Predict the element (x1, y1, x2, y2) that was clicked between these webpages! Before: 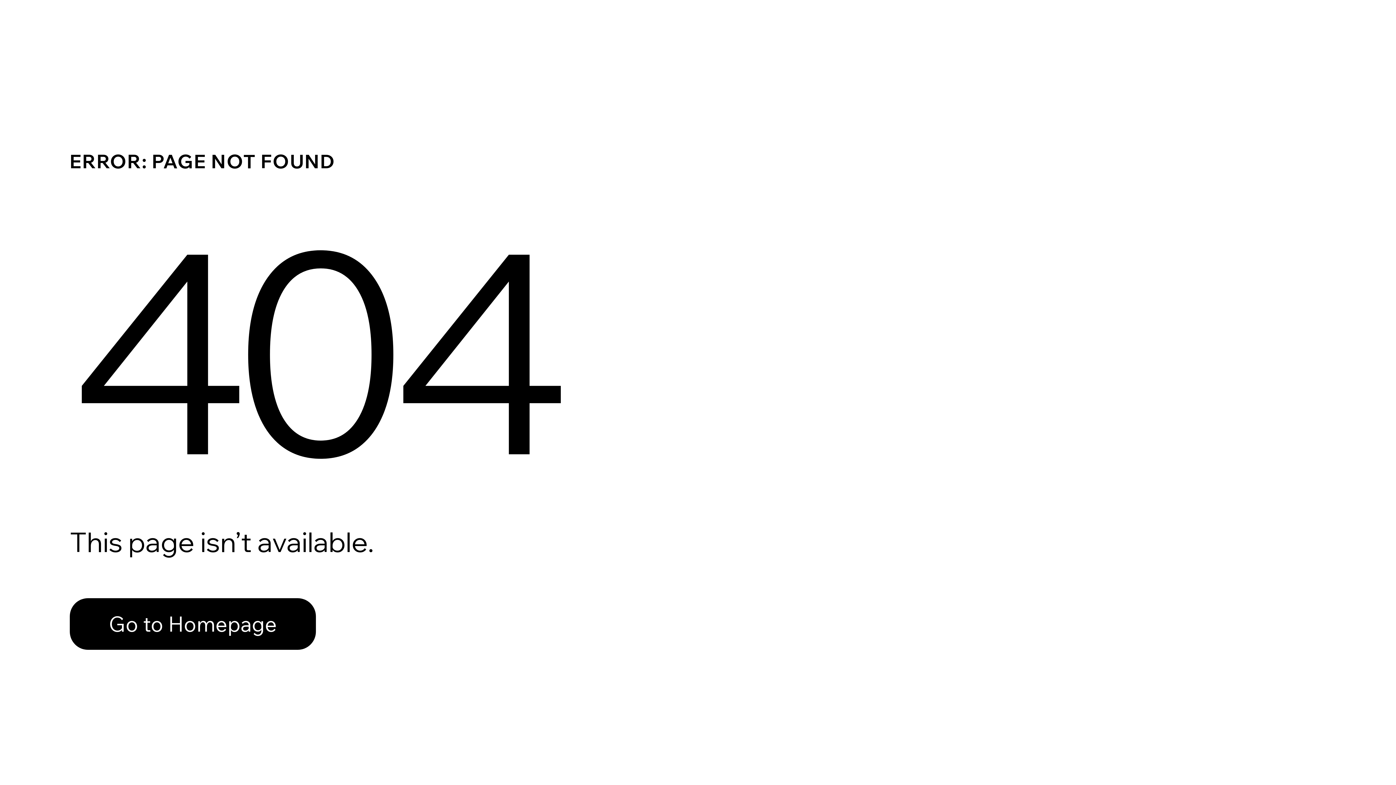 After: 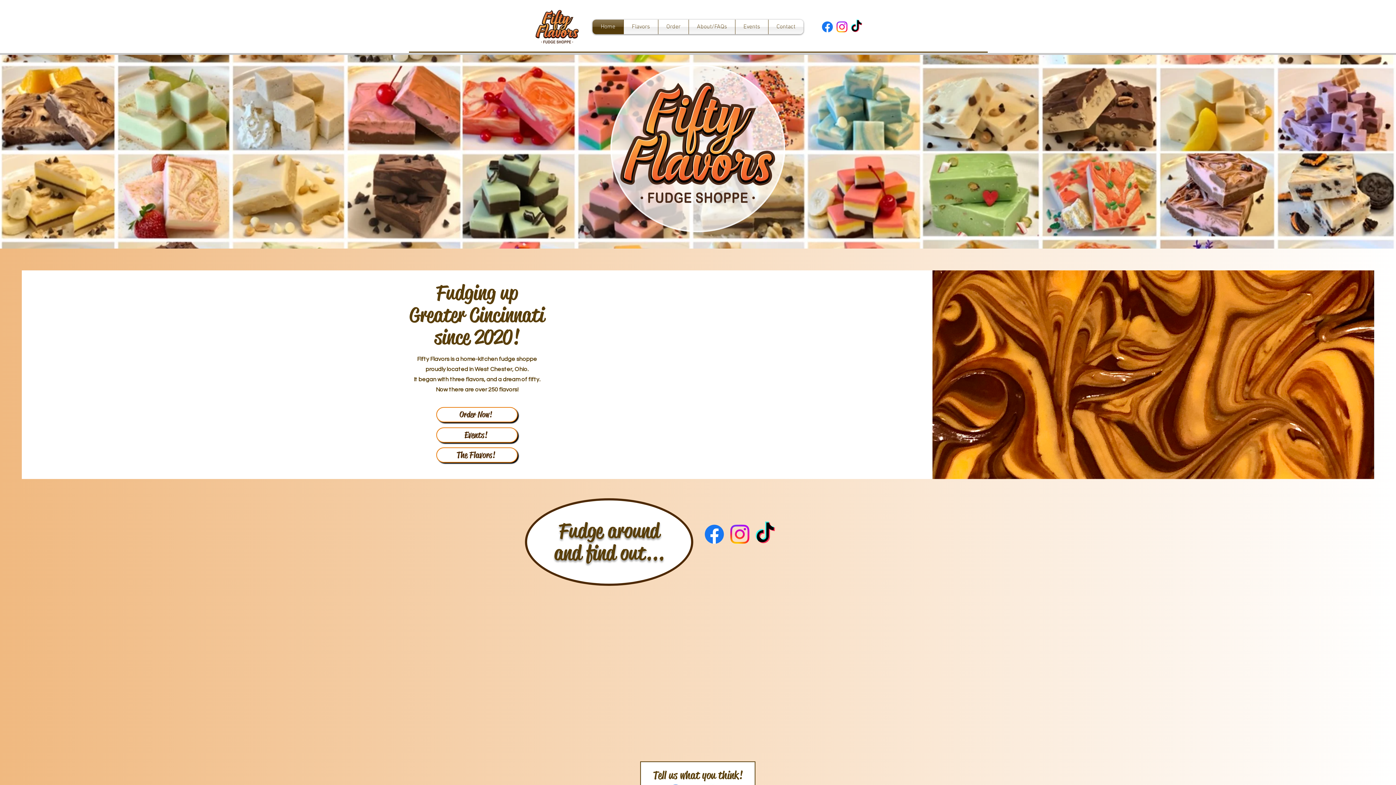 Action: bbox: (69, 598, 316, 650) label: Go to Homepage